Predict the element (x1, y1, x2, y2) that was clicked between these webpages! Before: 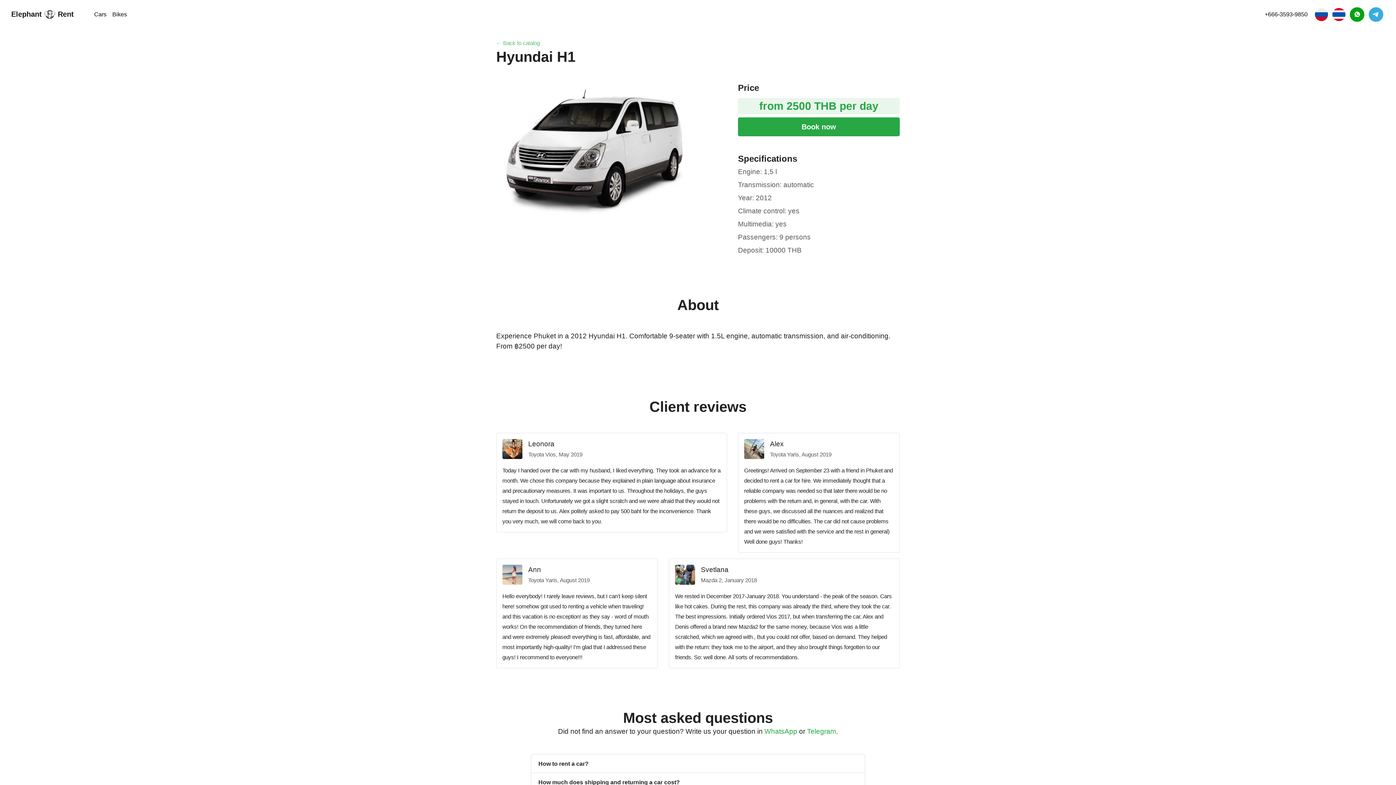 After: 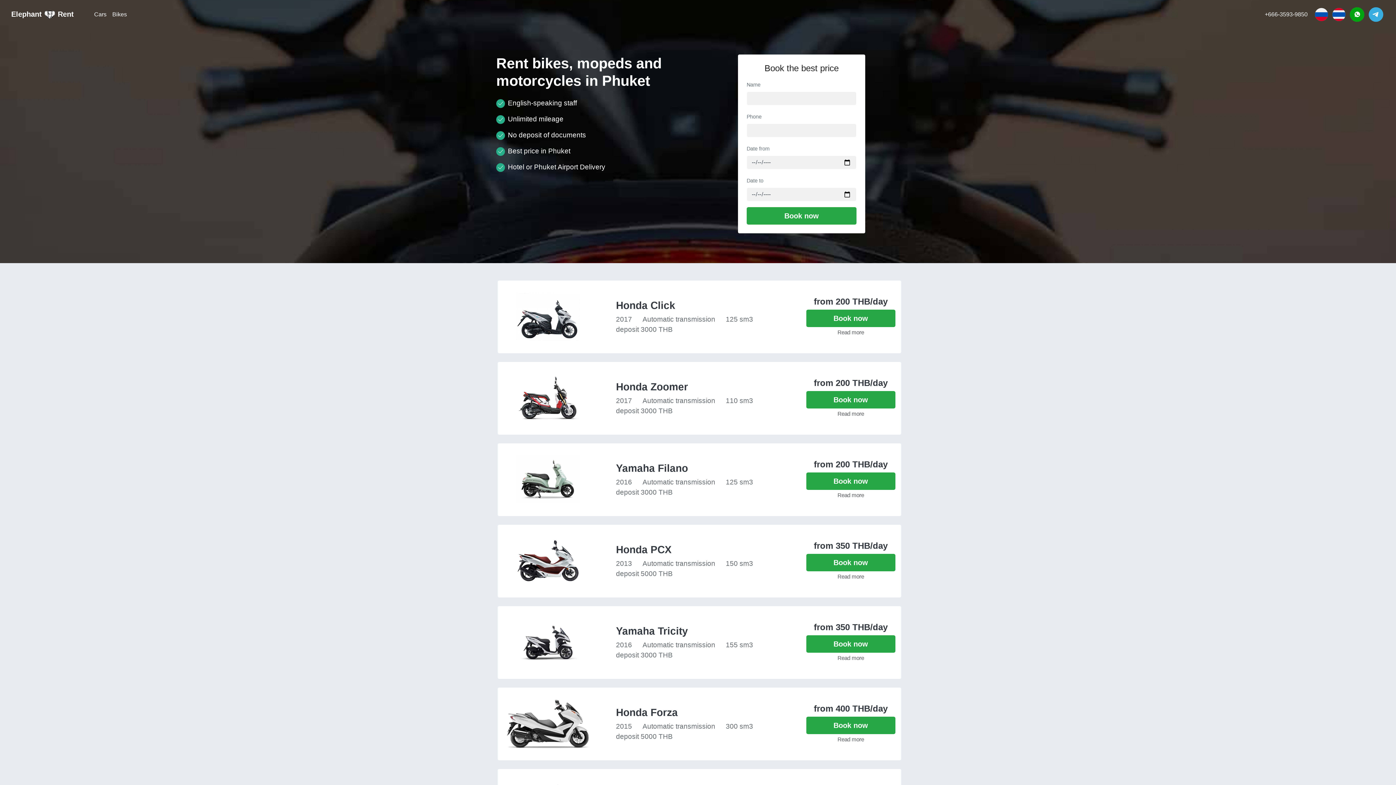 Action: bbox: (109, 11, 129, 17) label: Bikes